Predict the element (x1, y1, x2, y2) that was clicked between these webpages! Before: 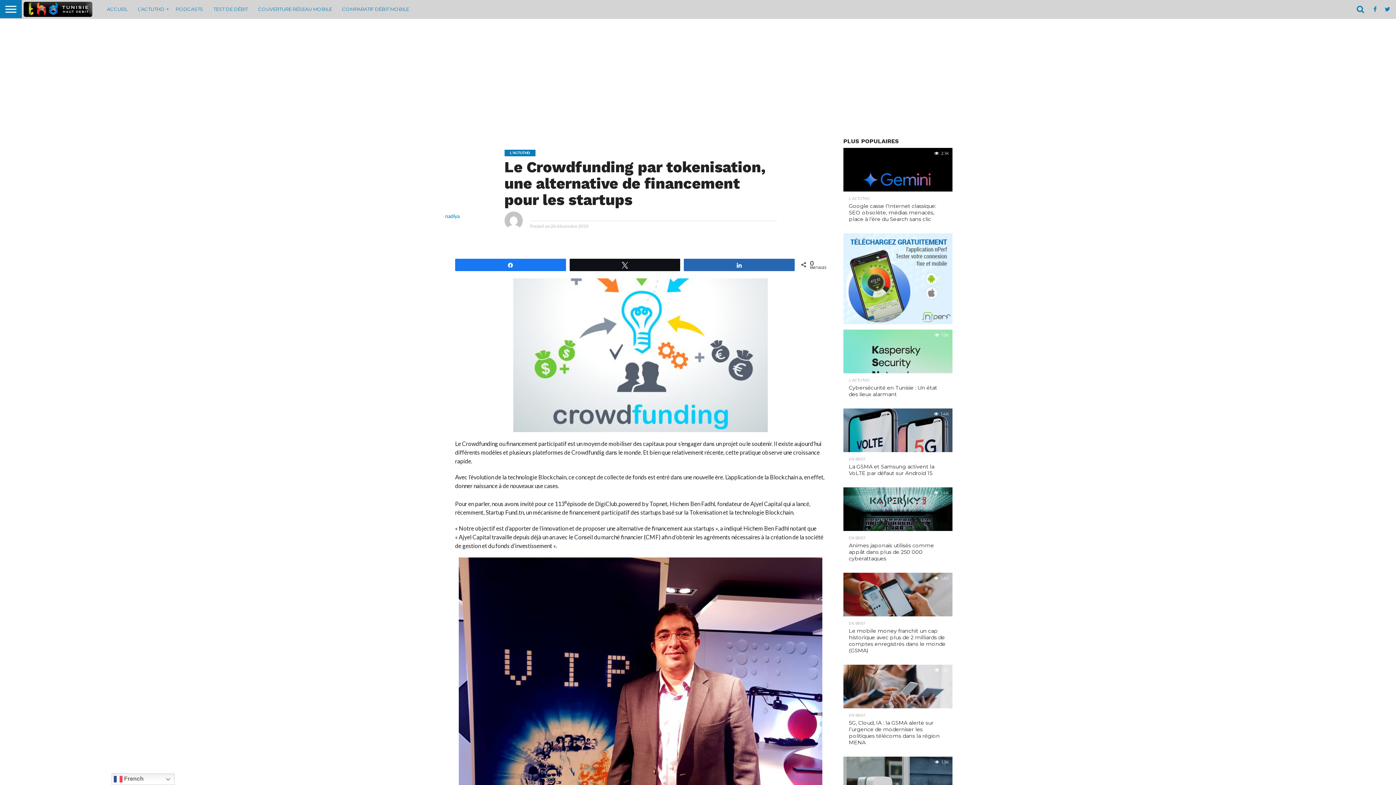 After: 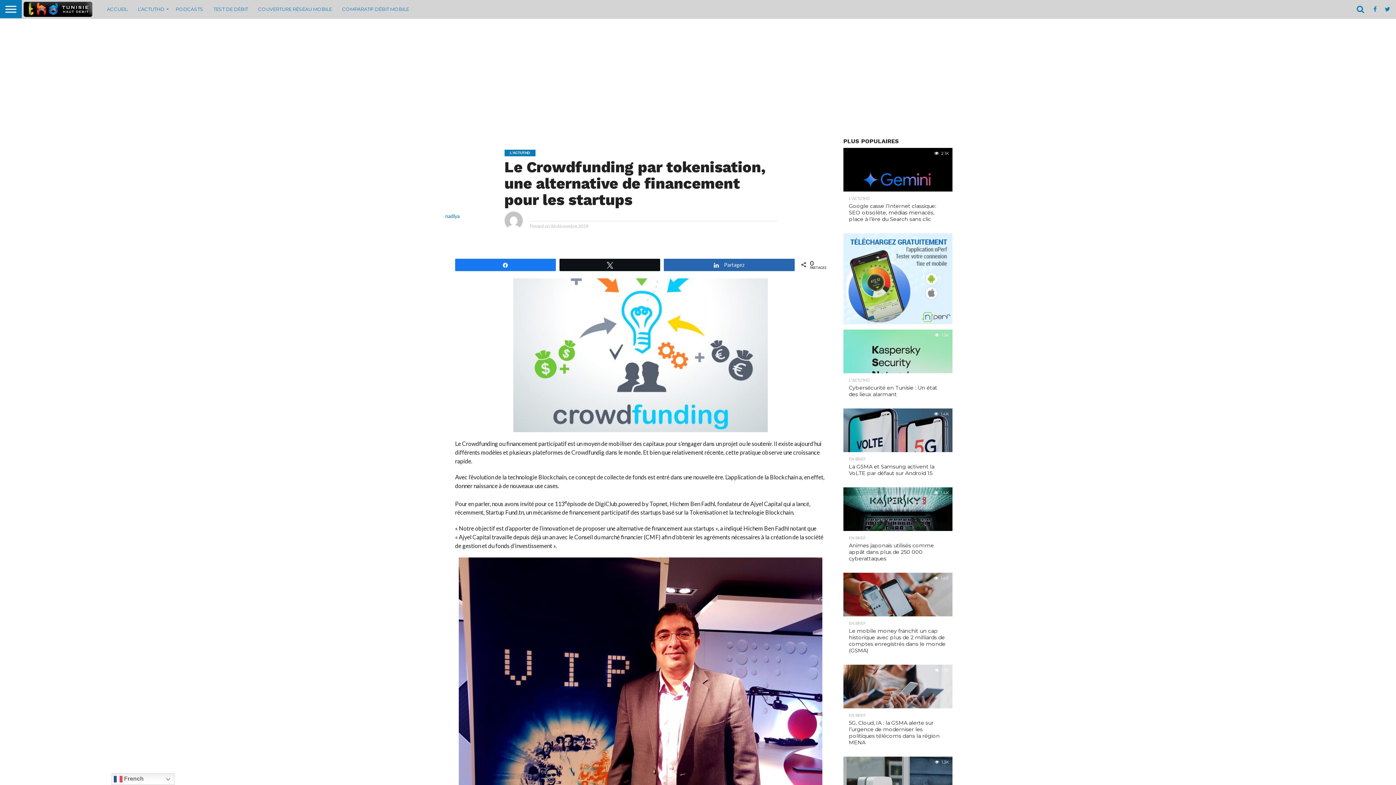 Action: bbox: (684, 259, 794, 270) label: Partagez